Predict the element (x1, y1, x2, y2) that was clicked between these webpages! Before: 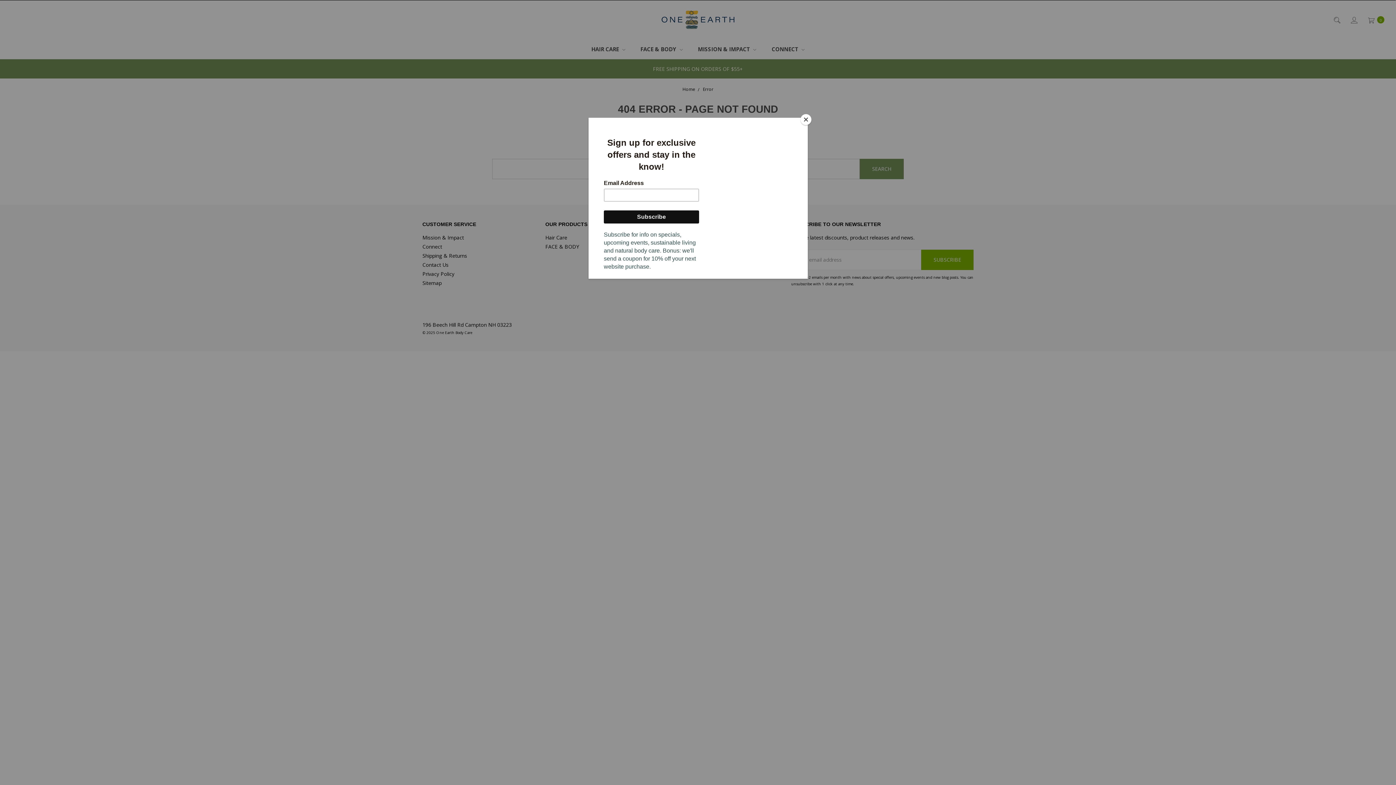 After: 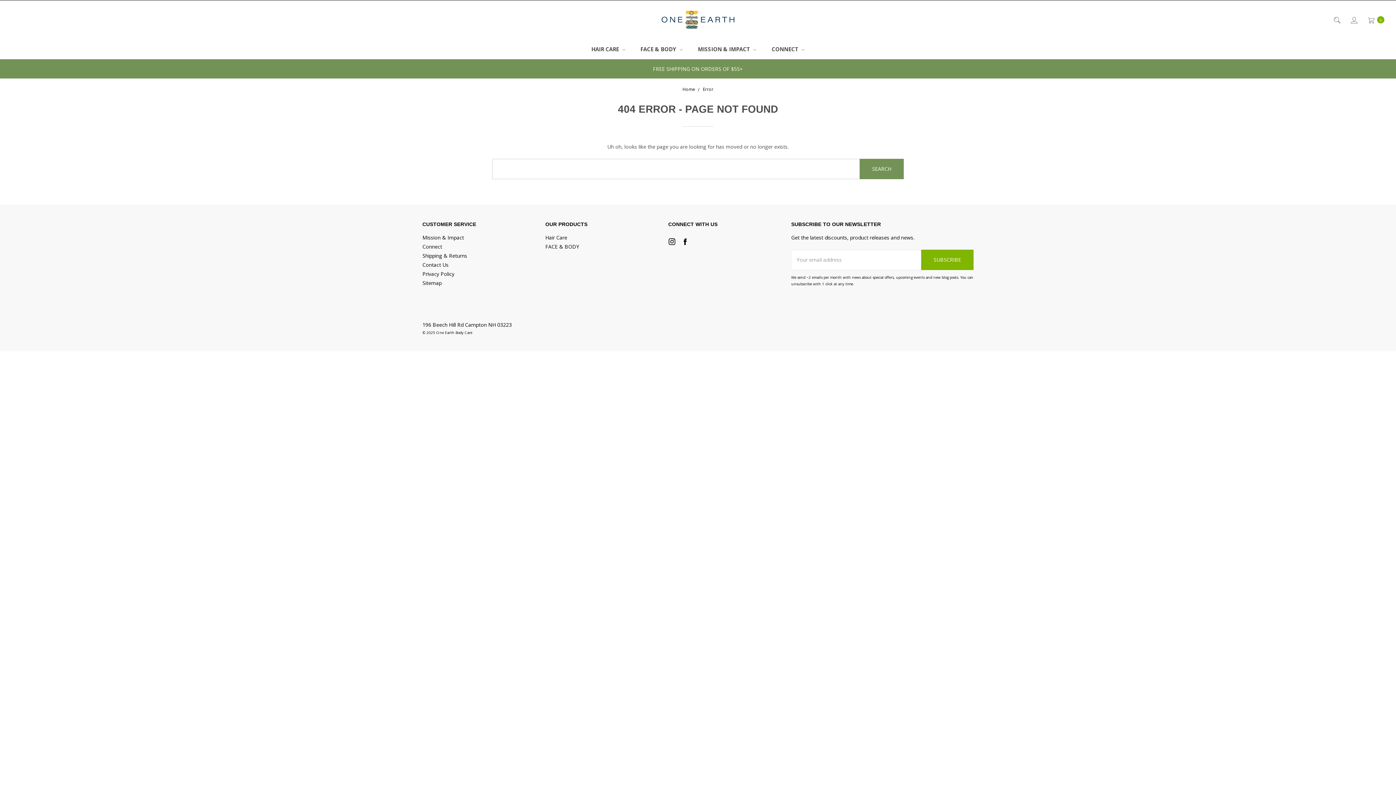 Action: bbox: (800, 114, 811, 125) label: Close